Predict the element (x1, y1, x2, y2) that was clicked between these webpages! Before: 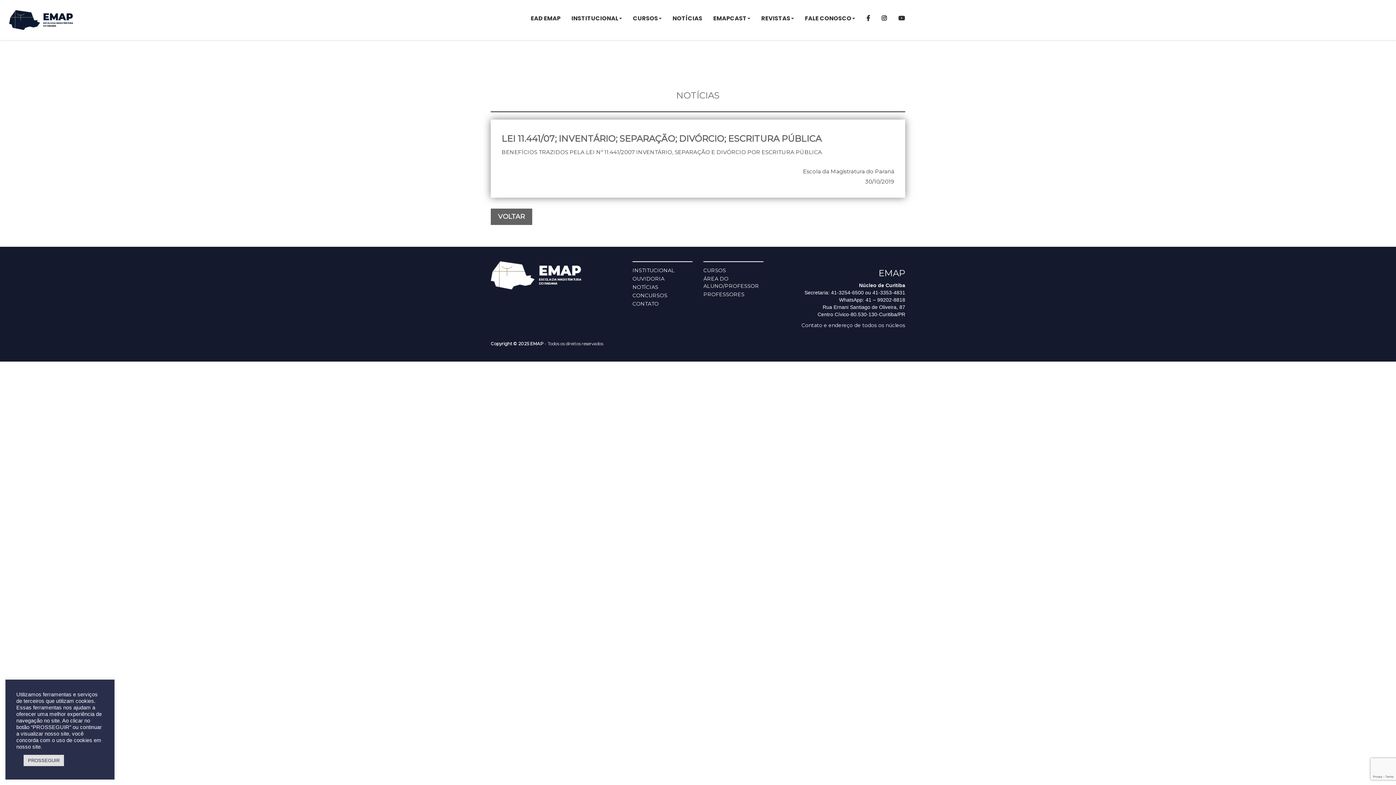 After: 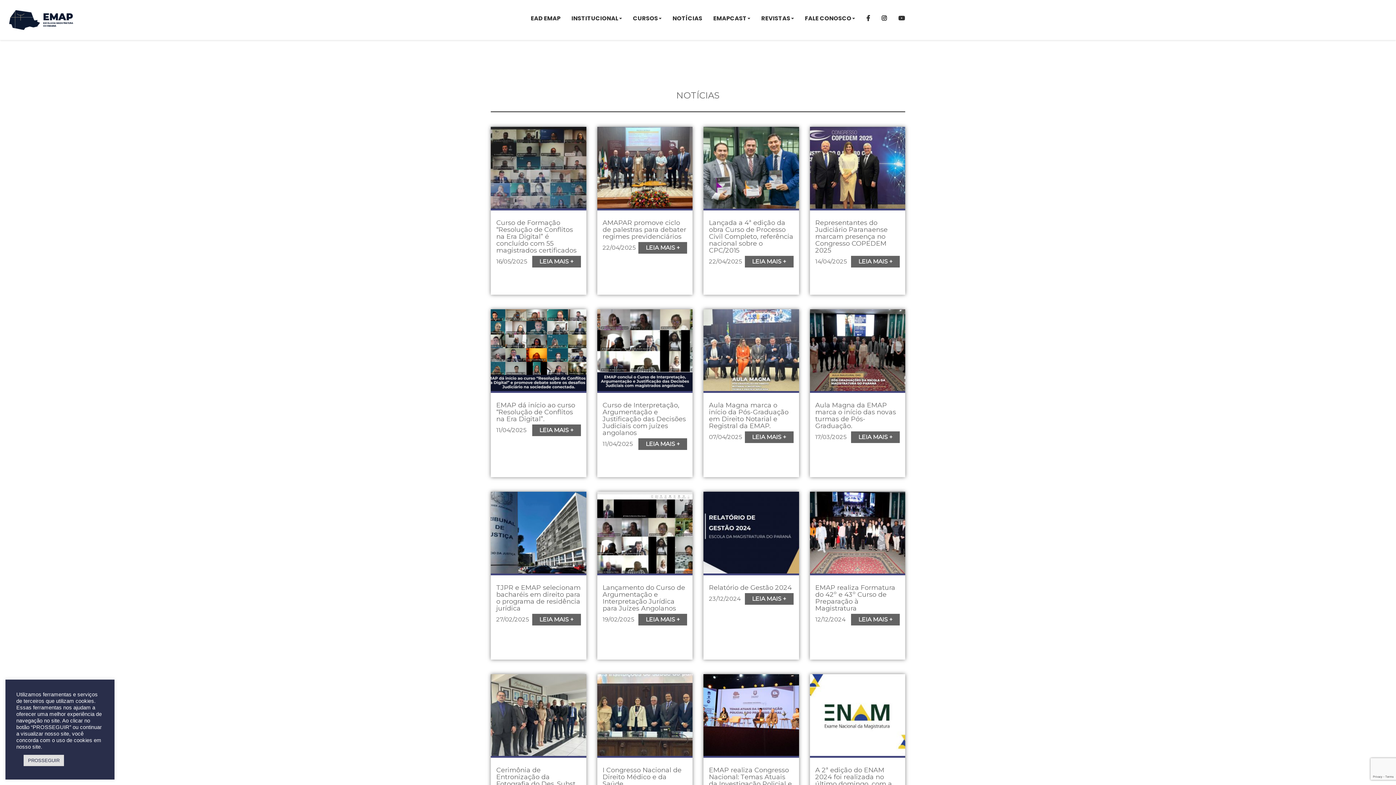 Action: label: NOTÍCIAS bbox: (632, 284, 658, 290)